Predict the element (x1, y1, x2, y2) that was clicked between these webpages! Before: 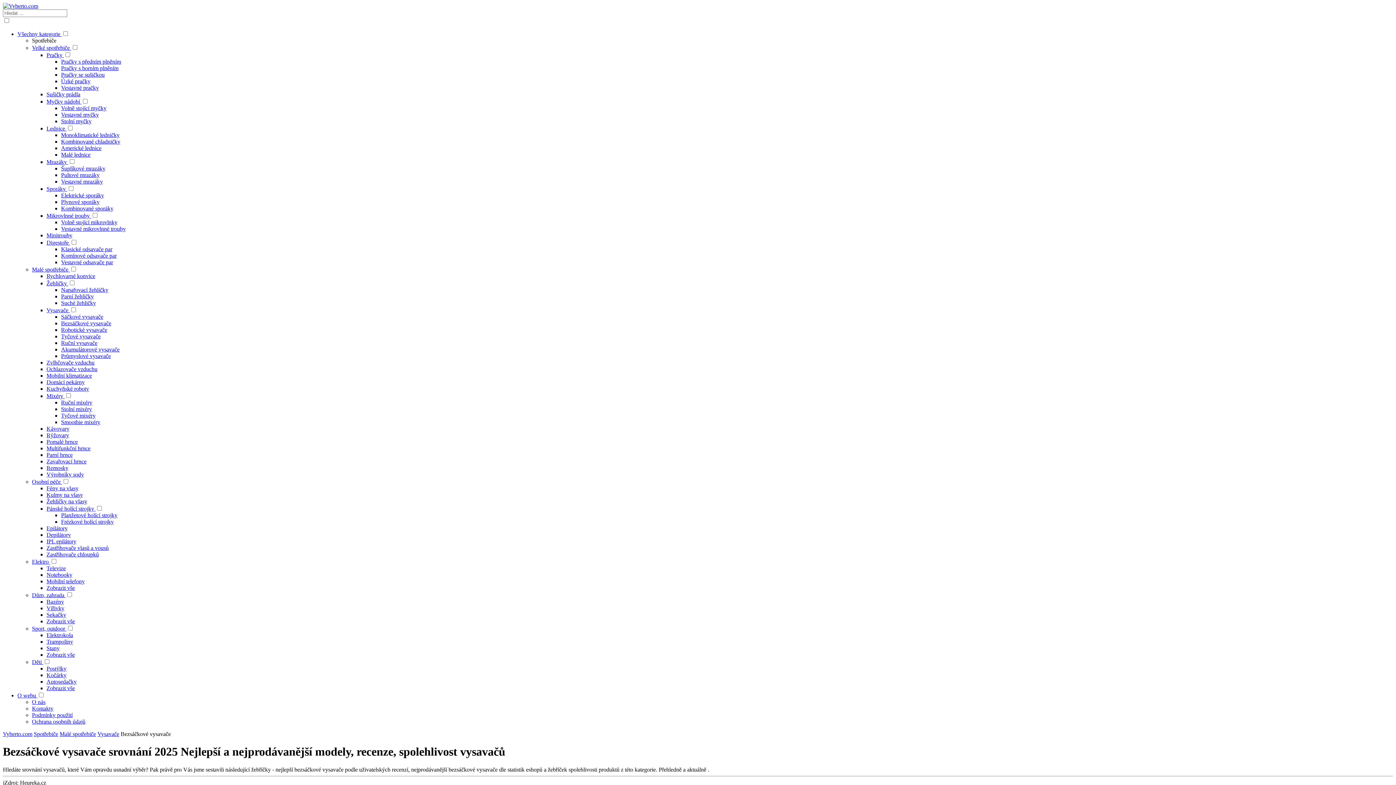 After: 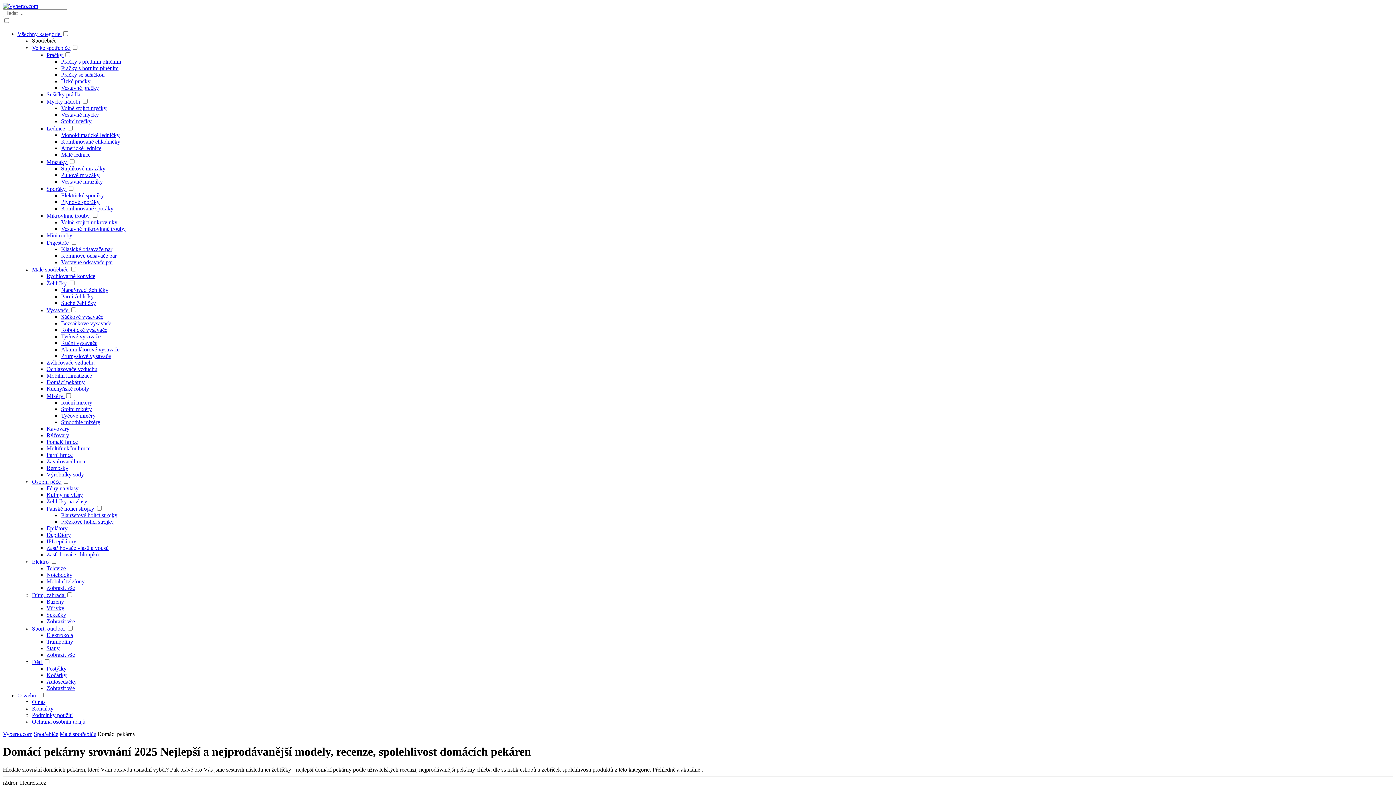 Action: label: Domácí pekárny bbox: (46, 379, 84, 385)